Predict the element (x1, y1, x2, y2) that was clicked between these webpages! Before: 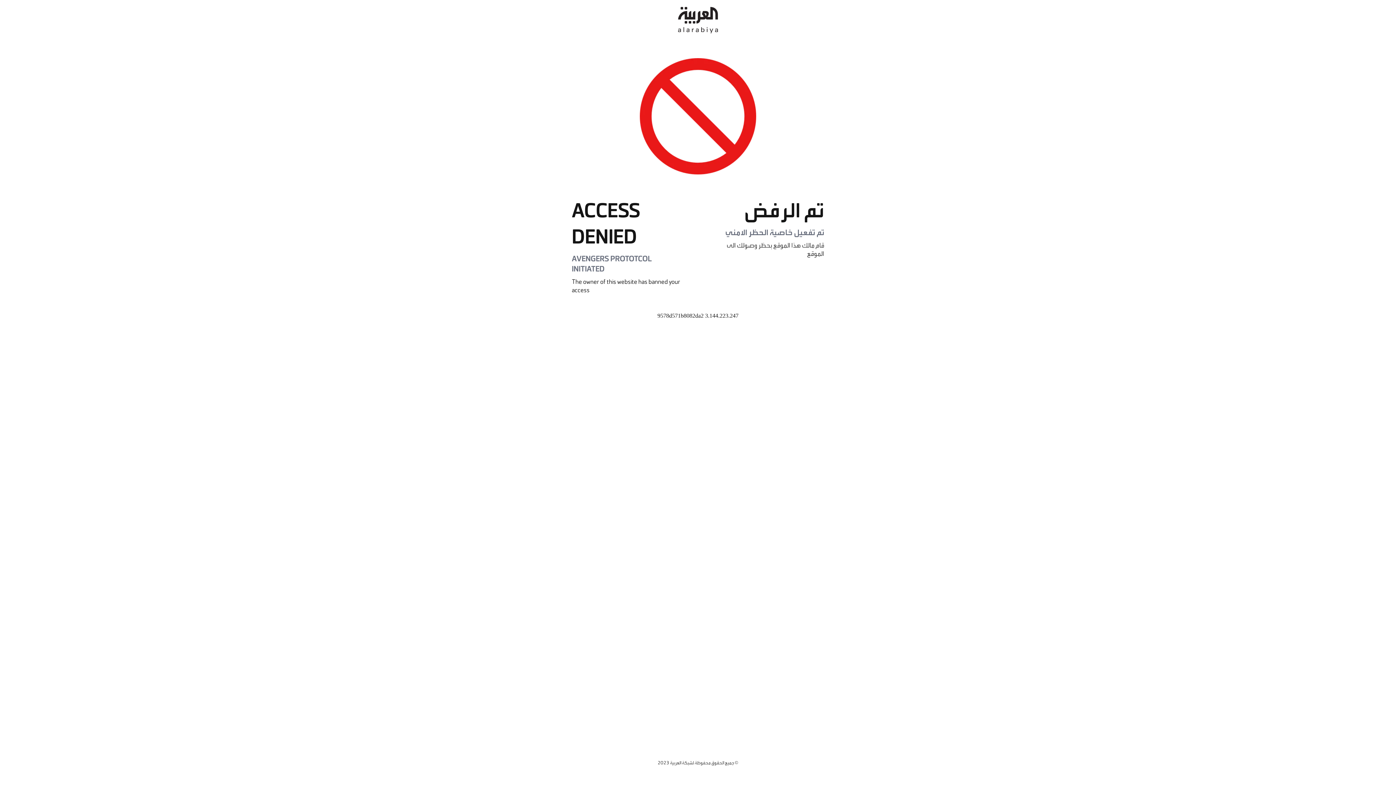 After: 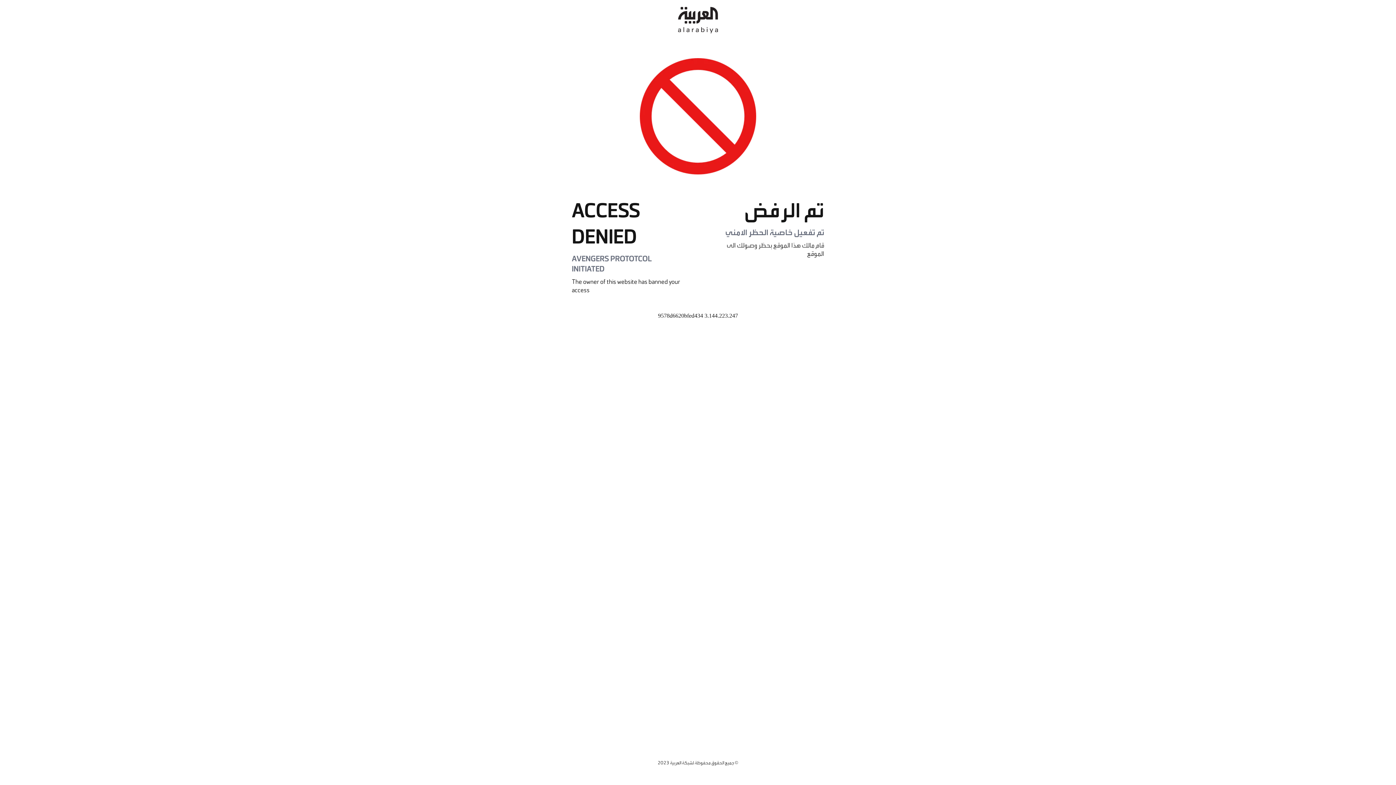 Action: bbox: (678, 0, 718, 40)